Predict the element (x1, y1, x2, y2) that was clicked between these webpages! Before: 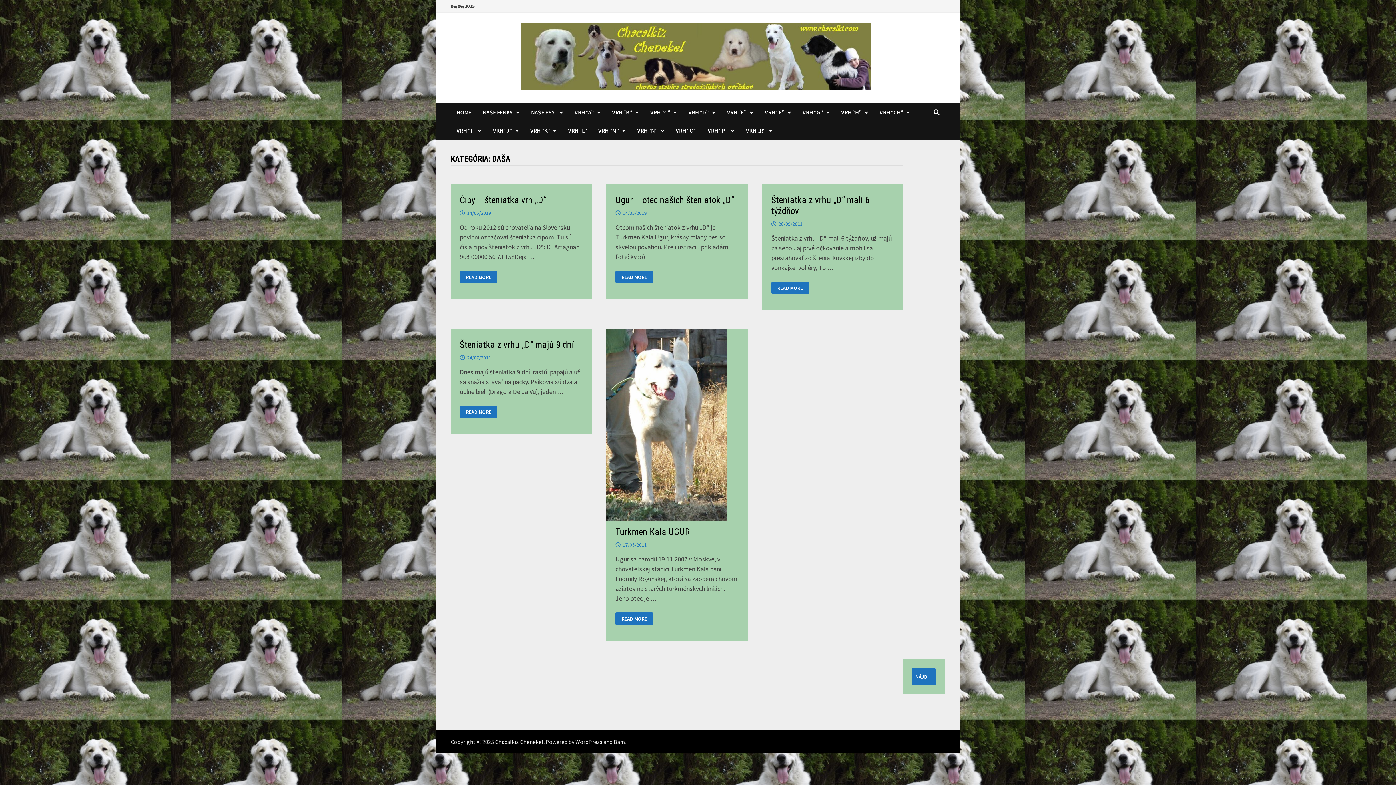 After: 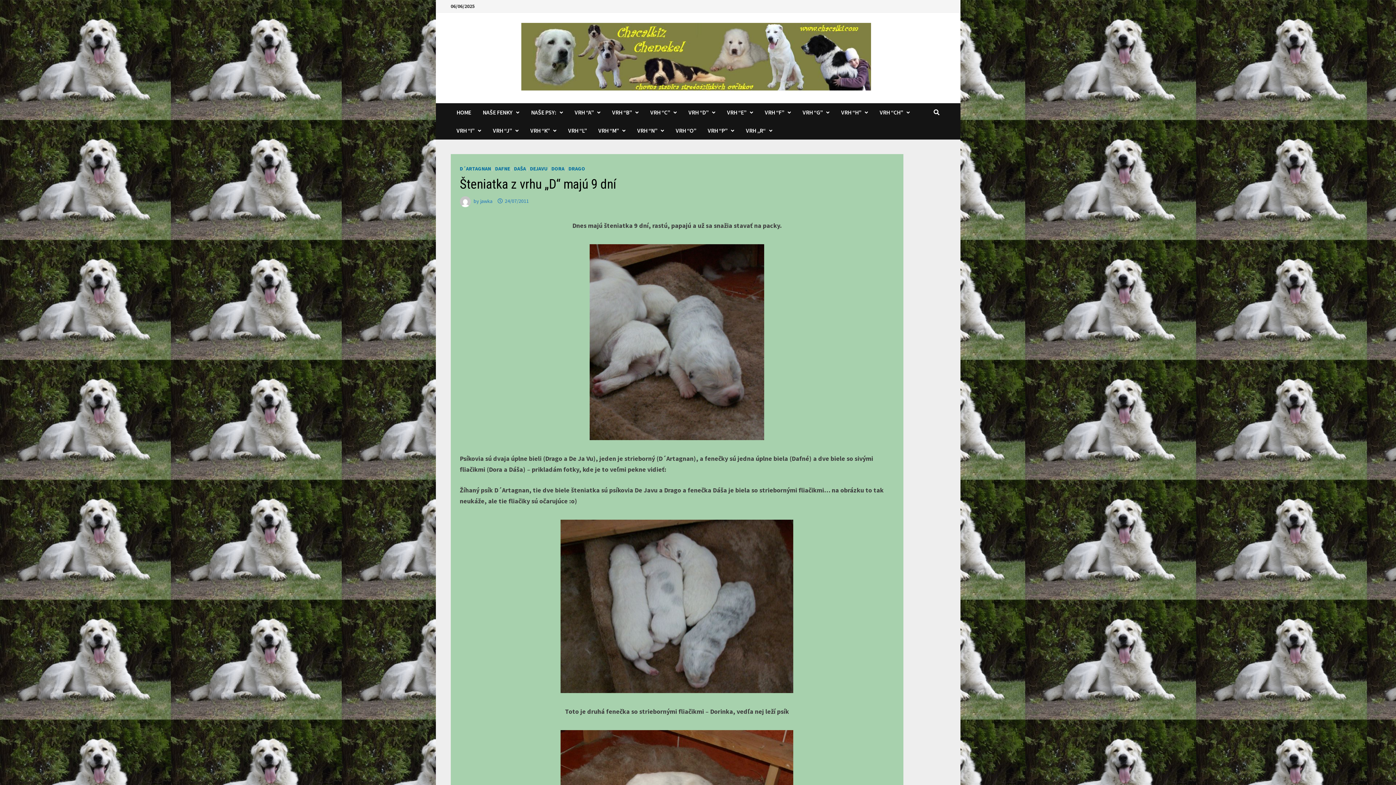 Action: label: Šteniatka z vrhu „D“ majú 9 dní bbox: (459, 339, 574, 350)